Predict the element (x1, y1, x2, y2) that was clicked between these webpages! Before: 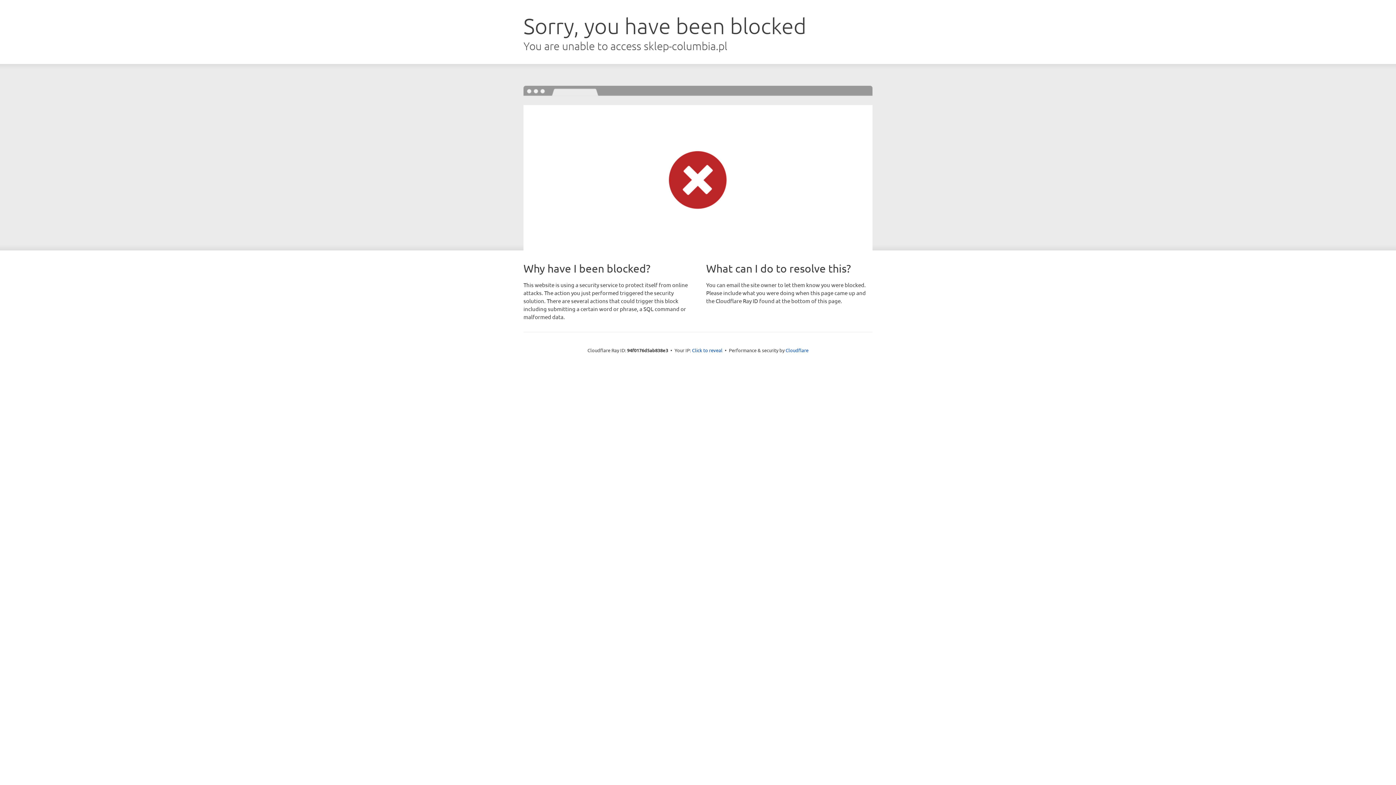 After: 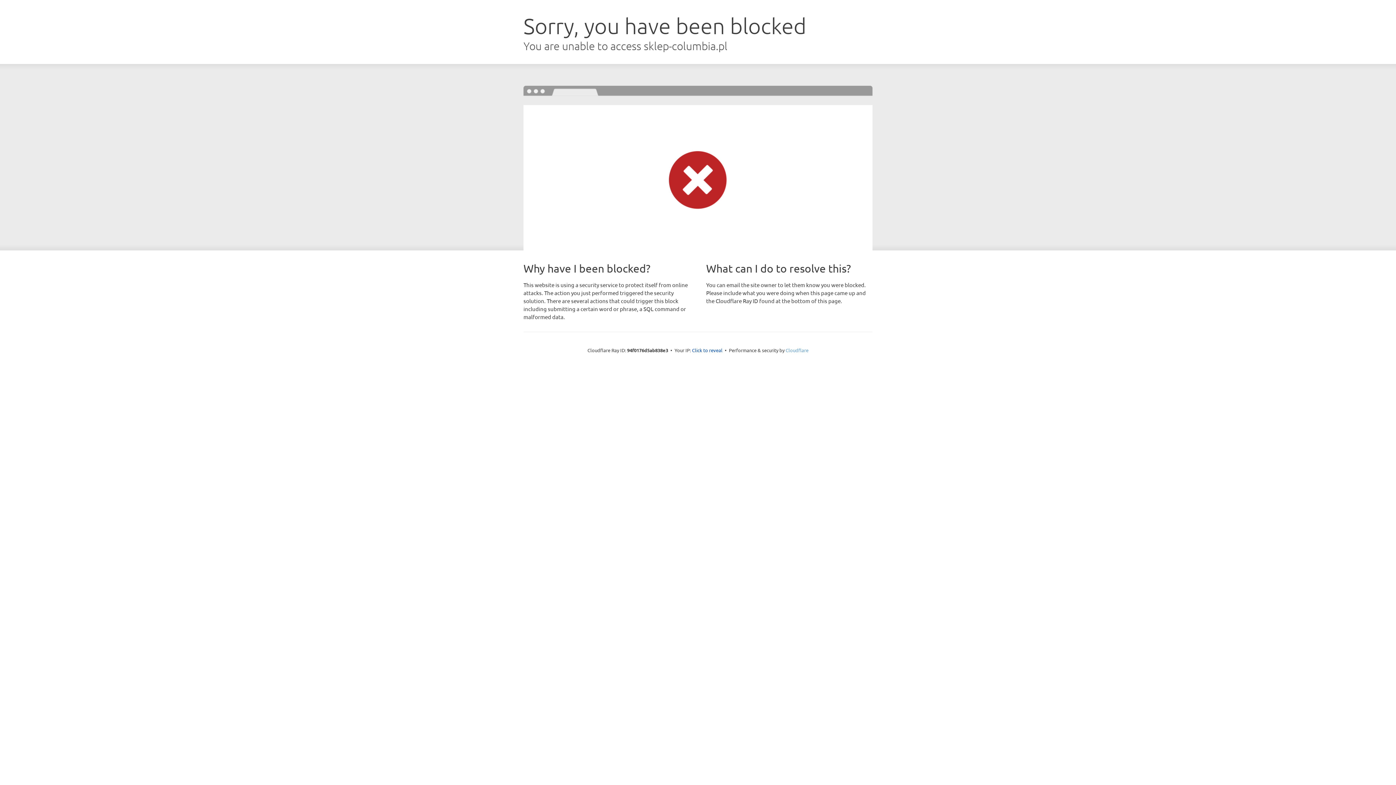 Action: label: Cloudflare bbox: (785, 347, 808, 353)